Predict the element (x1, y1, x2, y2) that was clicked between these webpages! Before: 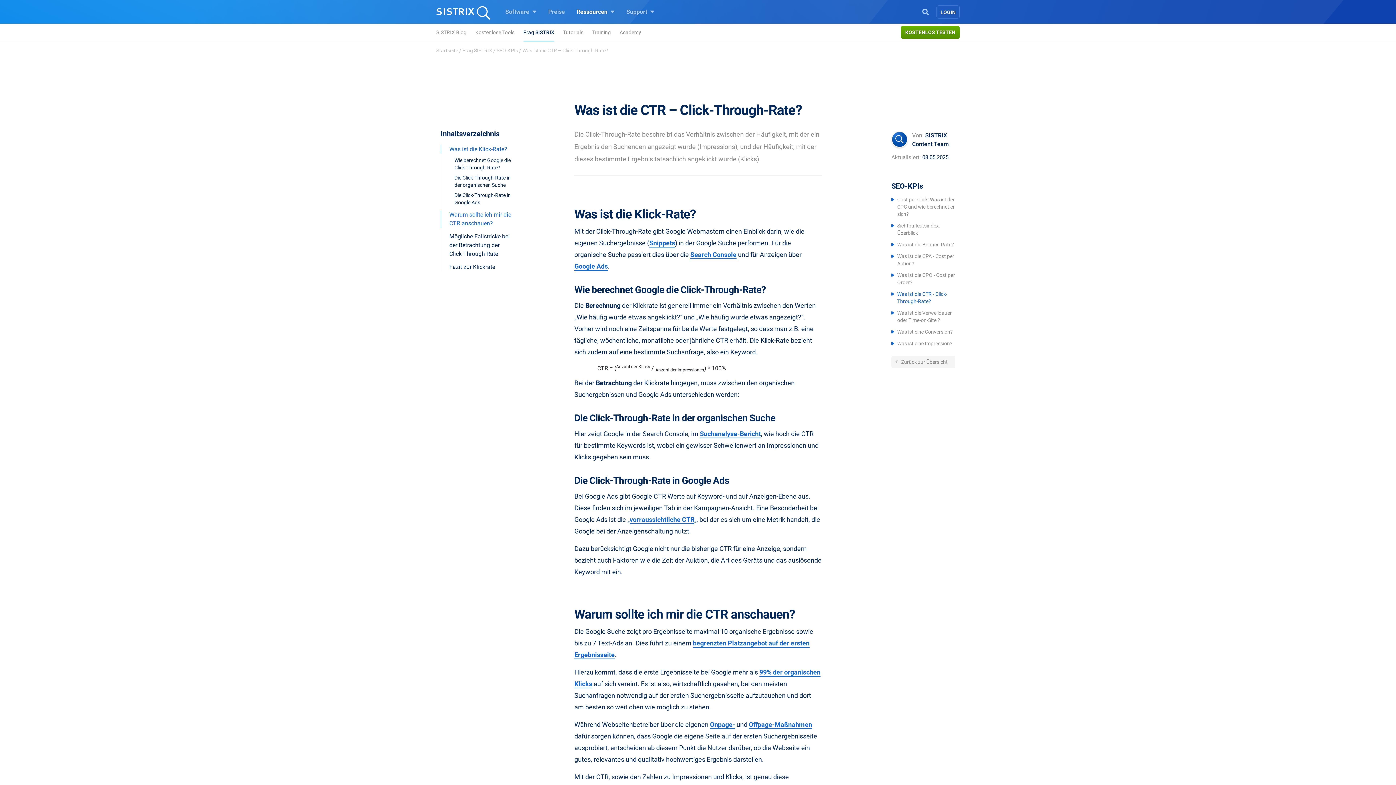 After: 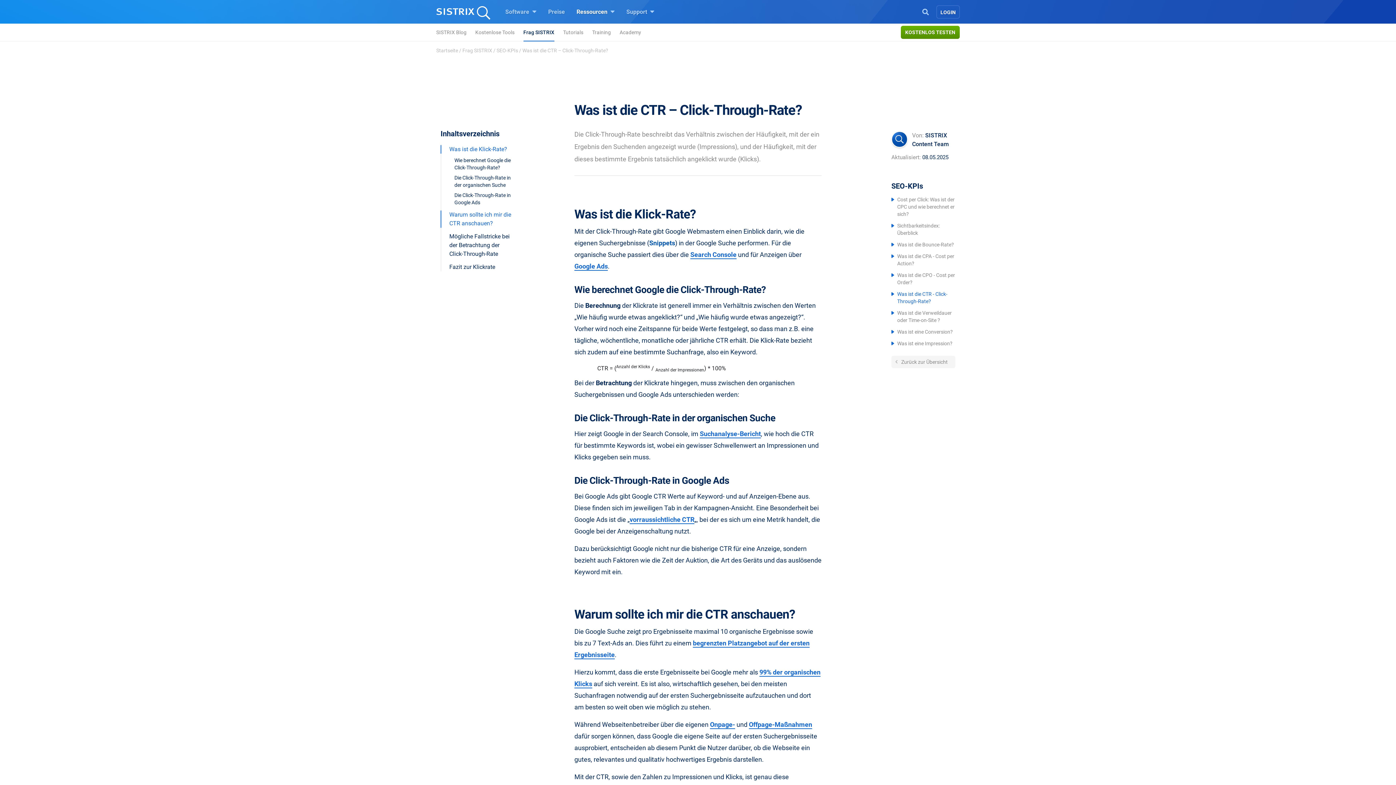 Action: label: Snippets bbox: (649, 239, 675, 247)